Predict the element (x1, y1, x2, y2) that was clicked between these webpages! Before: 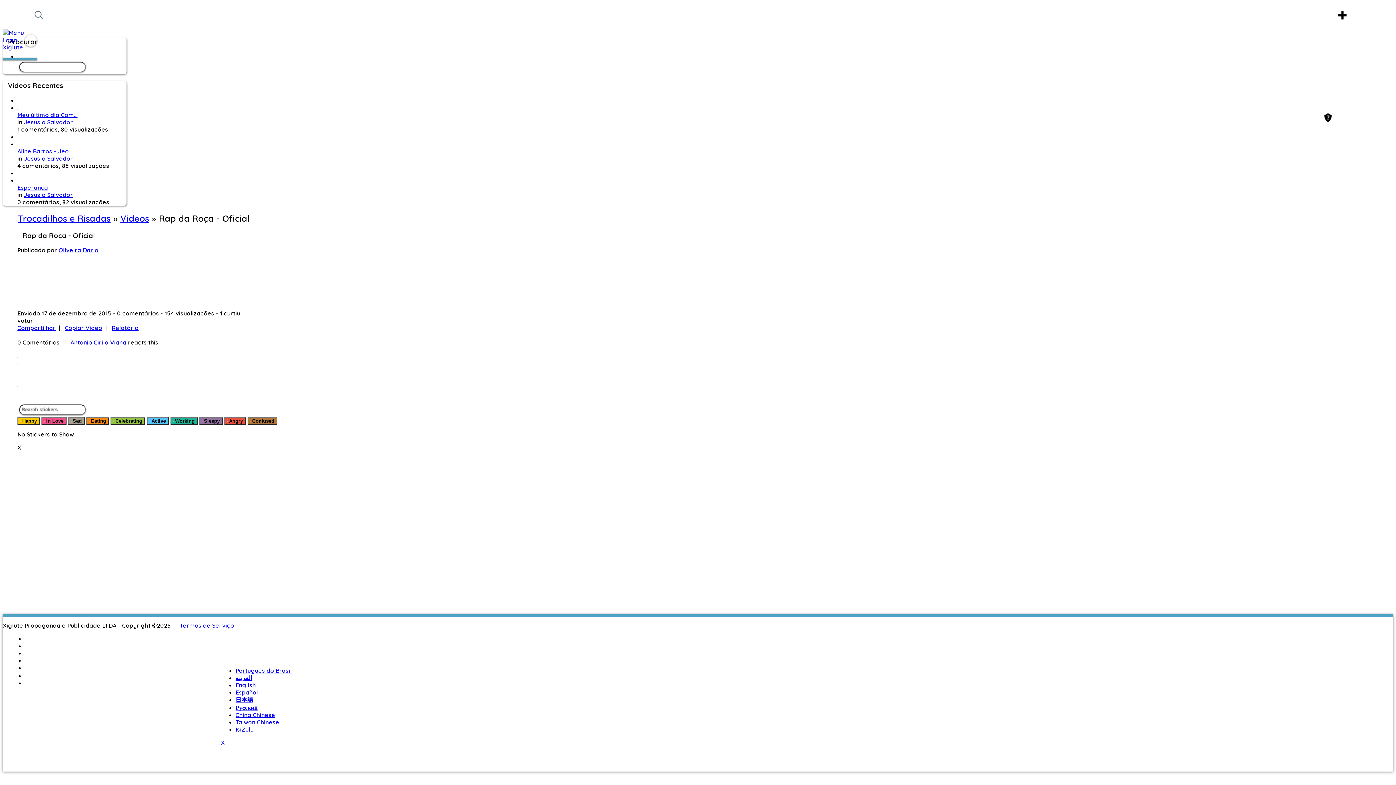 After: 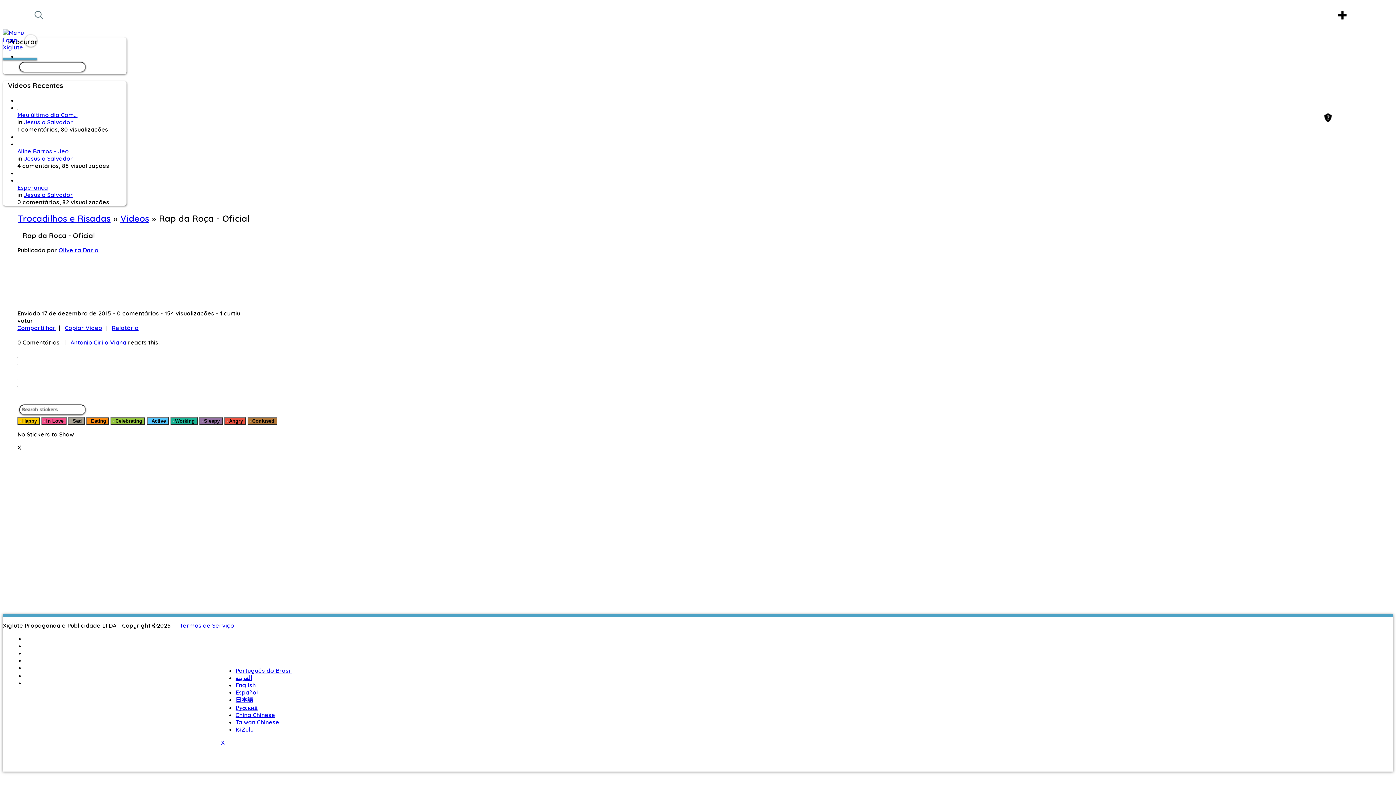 Action: bbox: (235, 674, 252, 681) label: العربية